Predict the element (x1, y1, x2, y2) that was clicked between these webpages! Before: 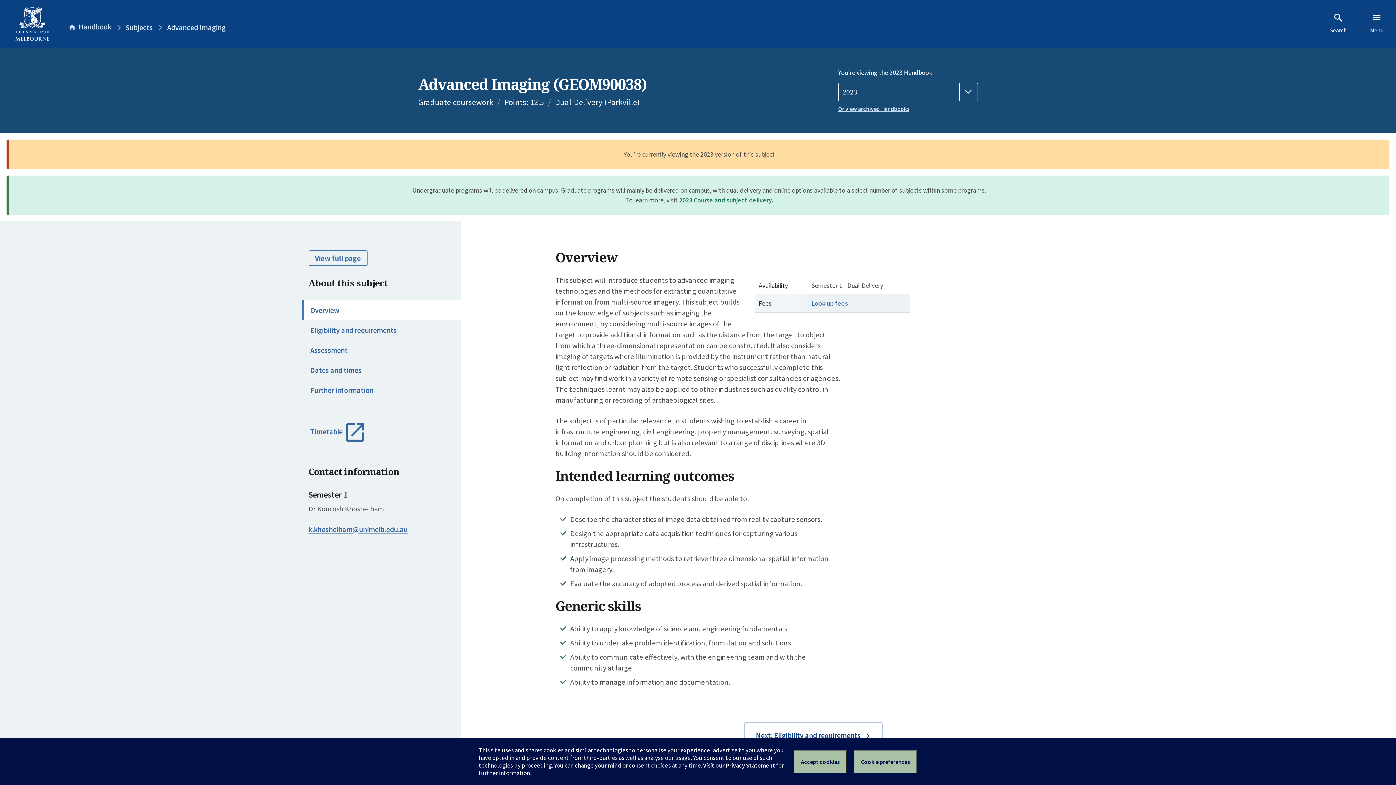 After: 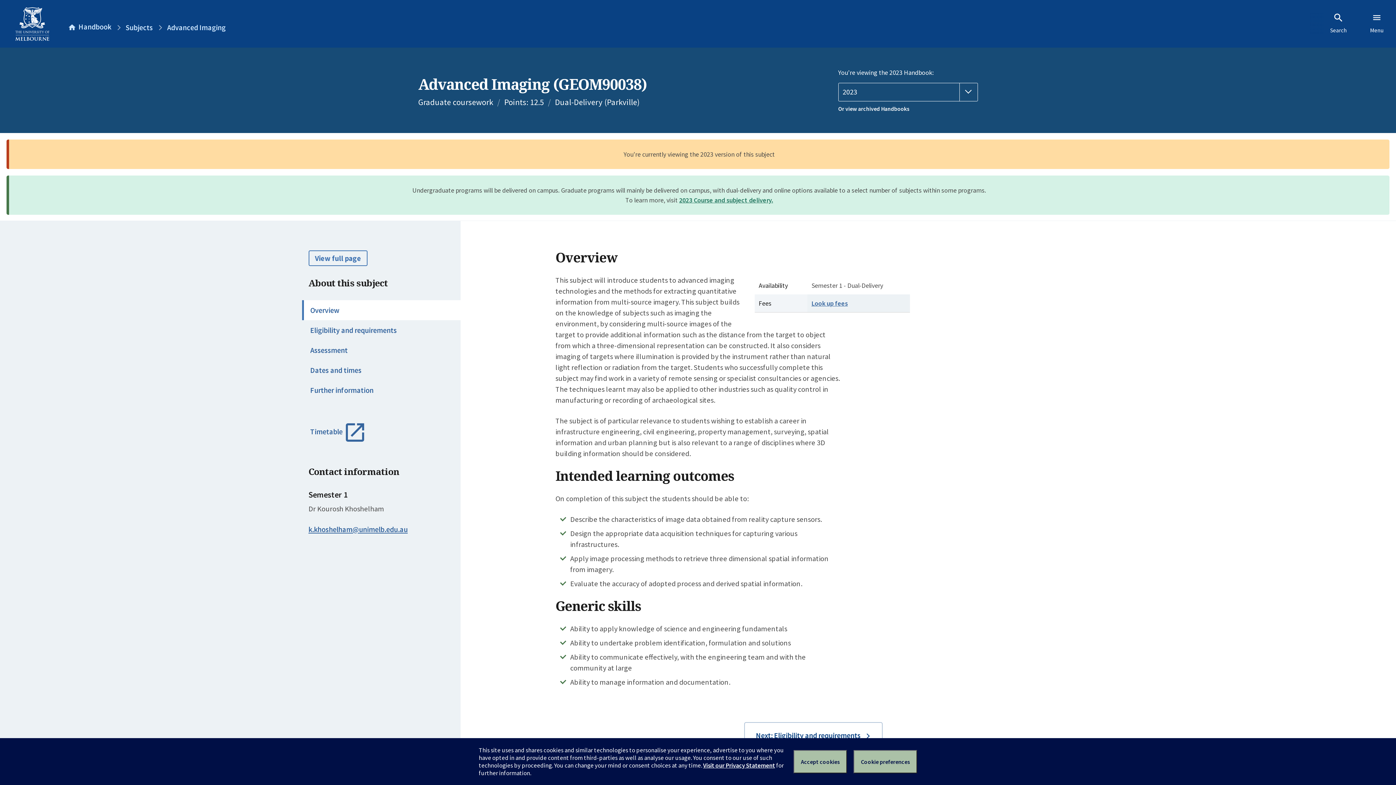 Action: bbox: (838, 104, 978, 113) label: Or view archived Handbooks